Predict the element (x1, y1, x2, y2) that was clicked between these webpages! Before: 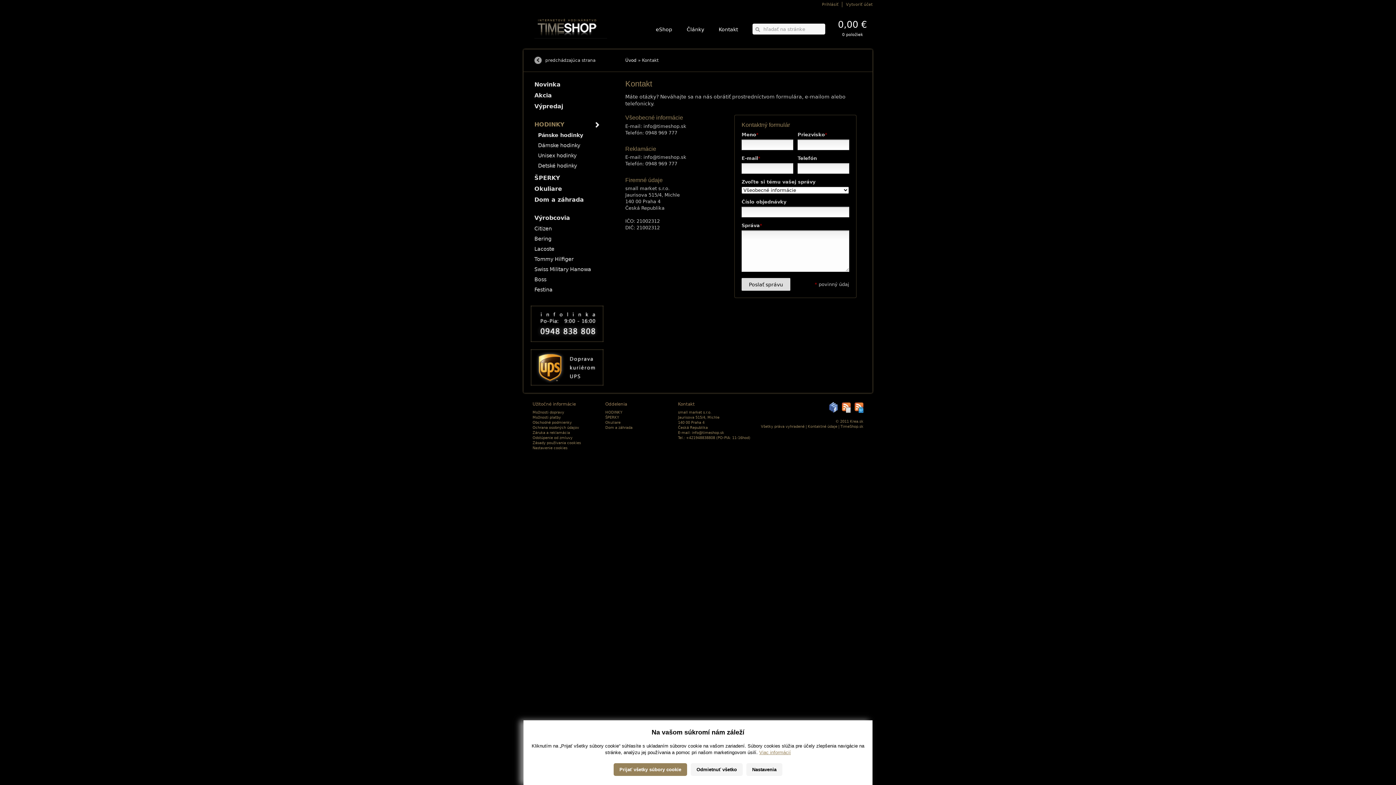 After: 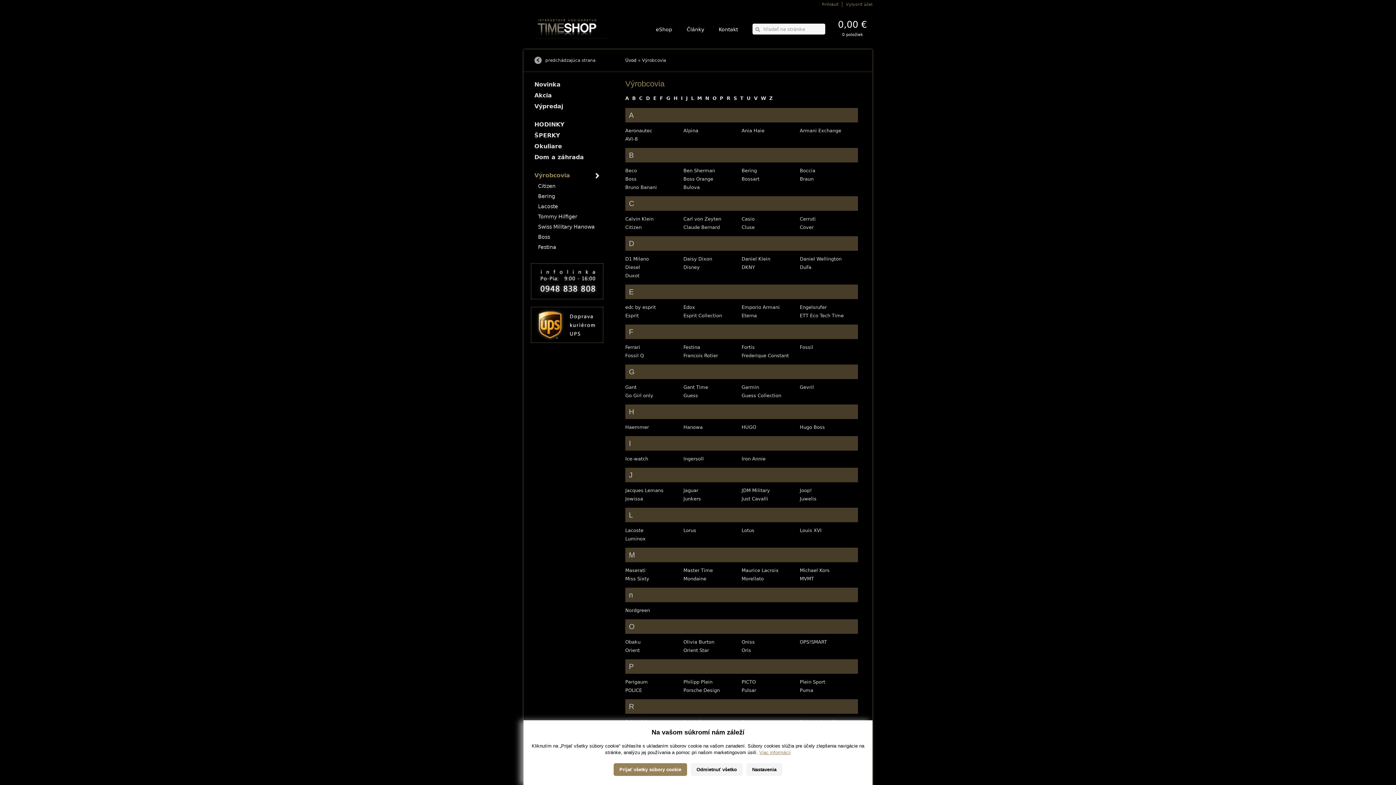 Action: label: Výrobcovia bbox: (530, 212, 603, 223)